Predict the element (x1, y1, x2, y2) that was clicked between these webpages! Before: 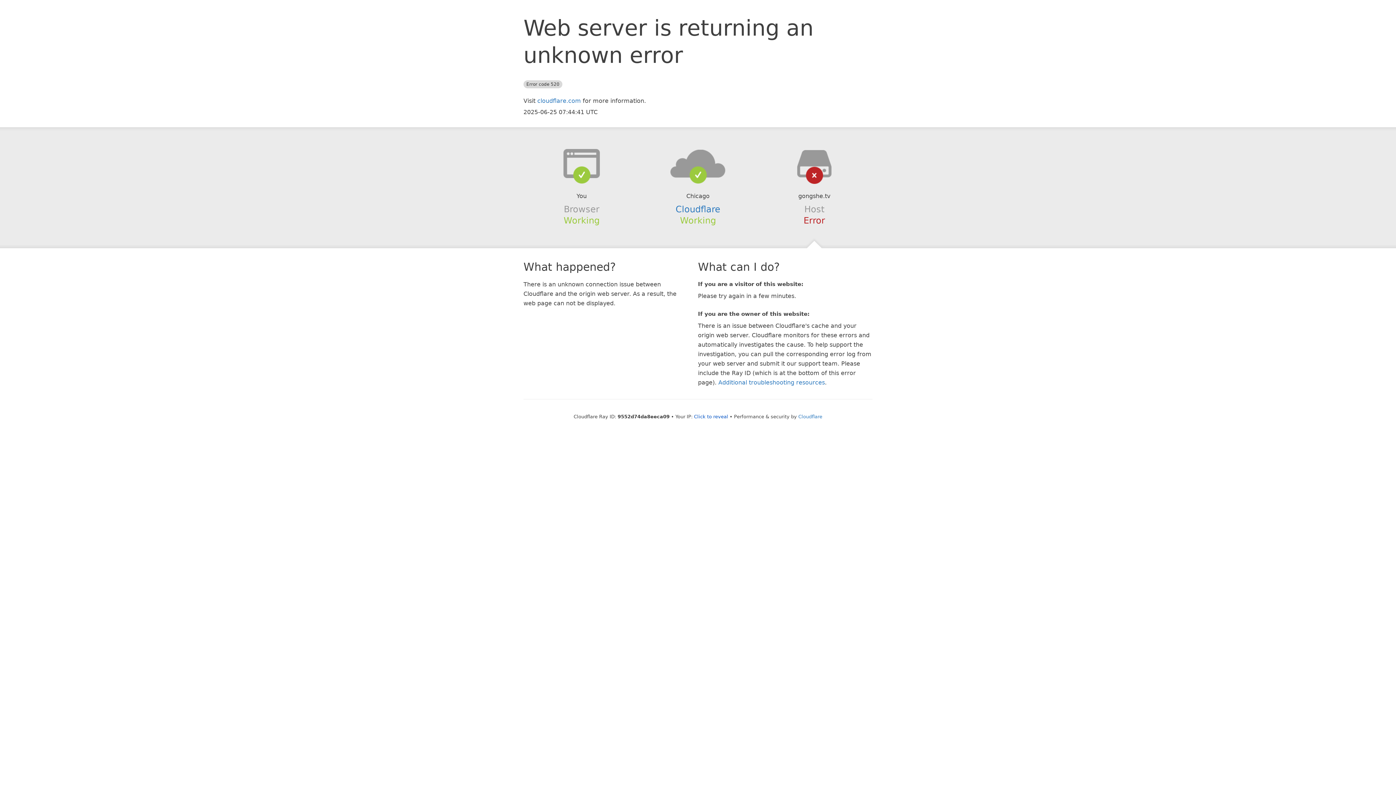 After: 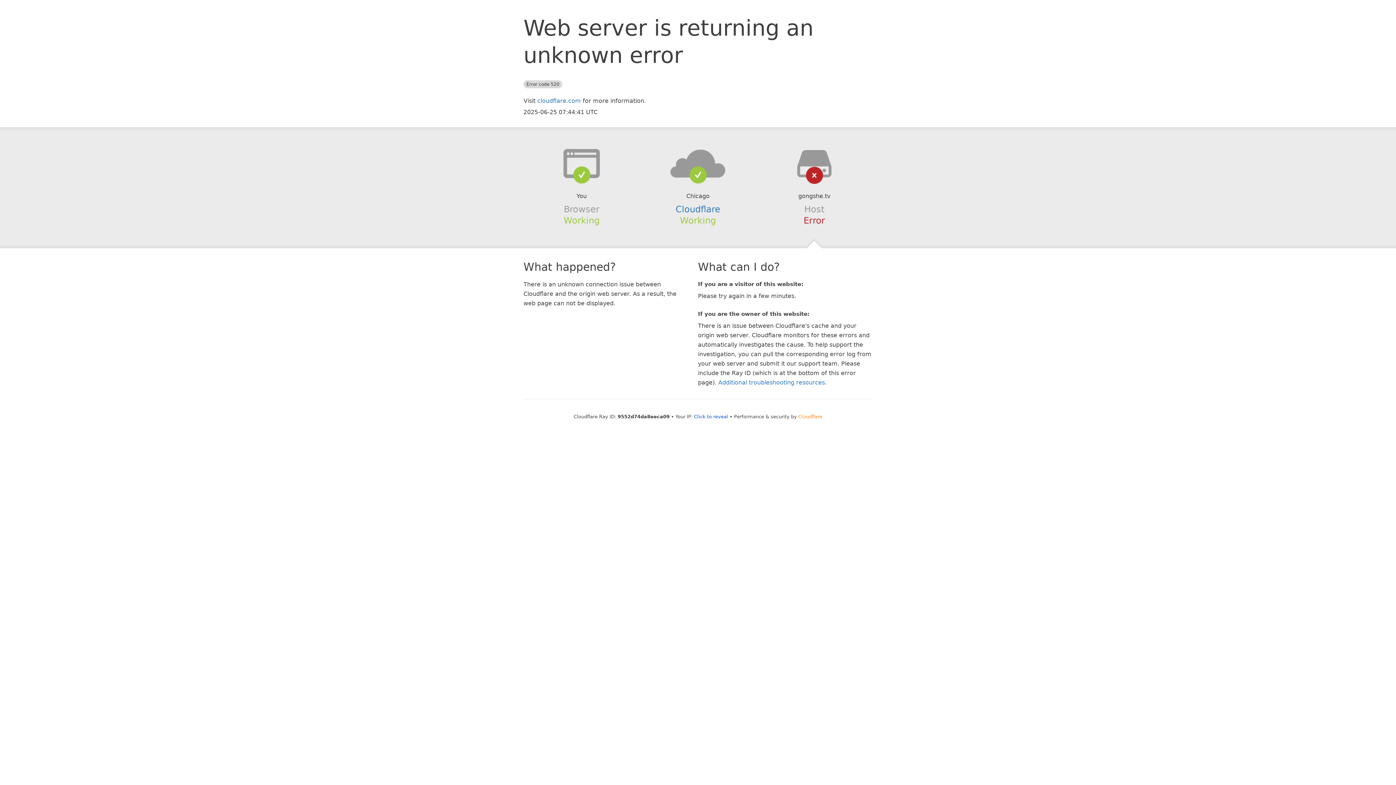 Action: label: Cloudflare bbox: (798, 414, 822, 419)